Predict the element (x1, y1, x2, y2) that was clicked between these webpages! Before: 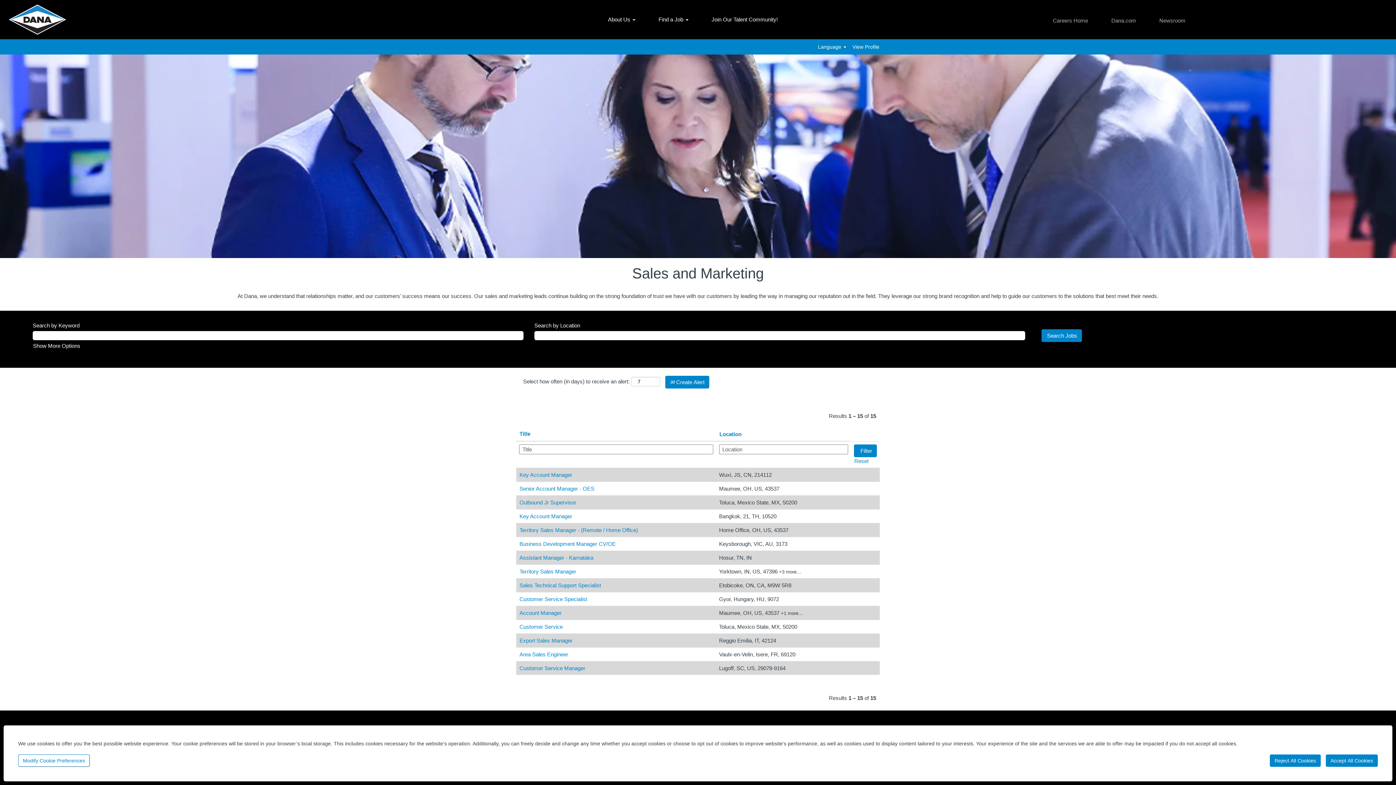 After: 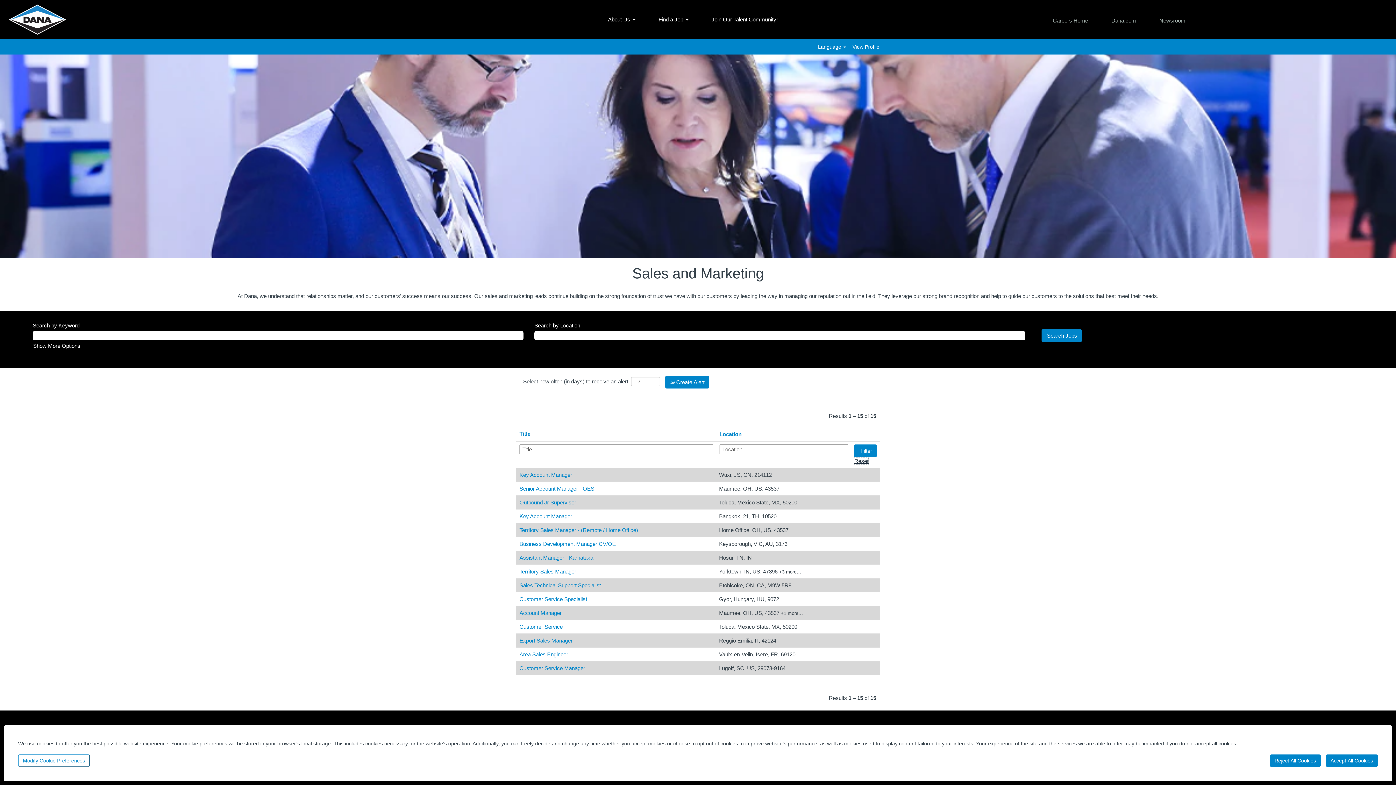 Action: bbox: (854, 457, 869, 464) label: Reset